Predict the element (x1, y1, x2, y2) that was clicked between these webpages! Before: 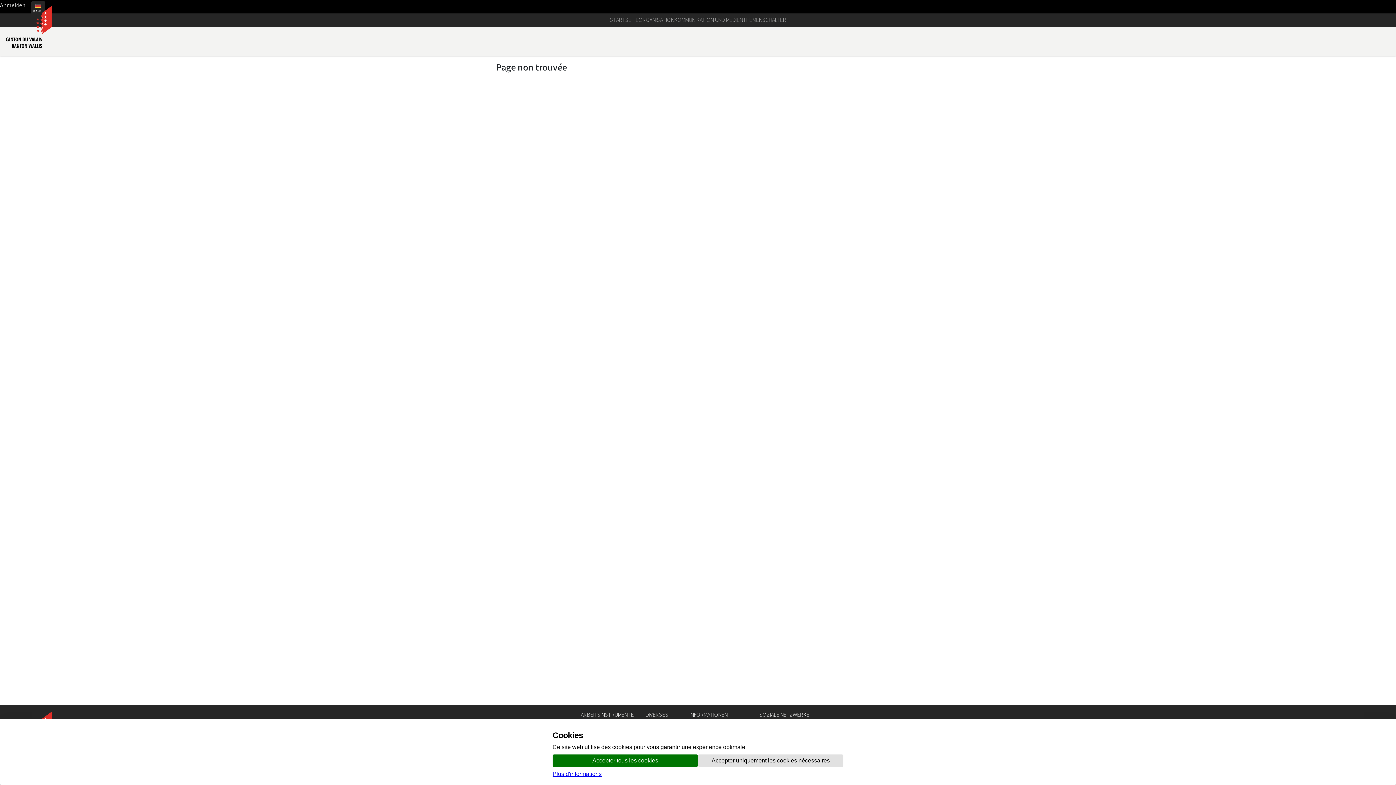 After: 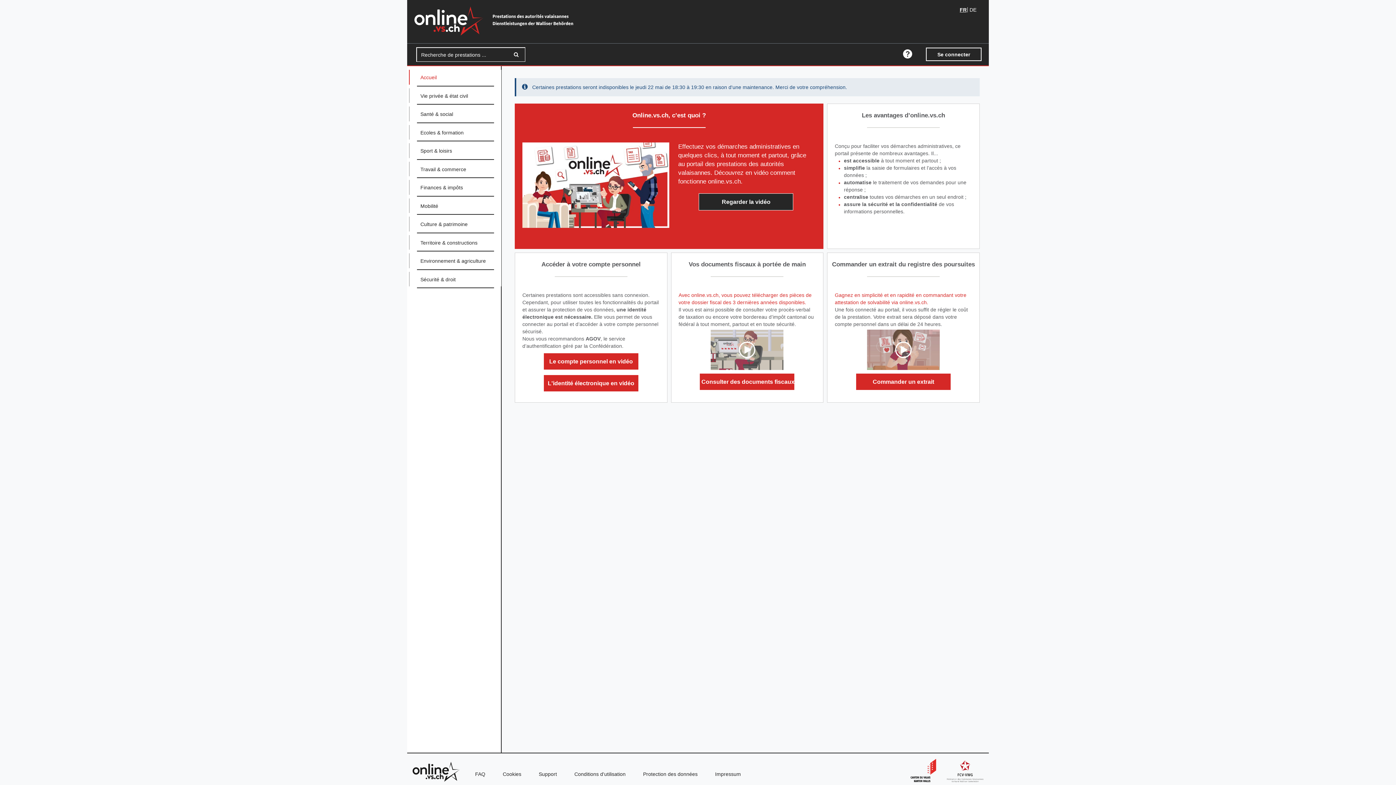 Action: label: SCHALTER bbox: (762, 13, 786, 26)